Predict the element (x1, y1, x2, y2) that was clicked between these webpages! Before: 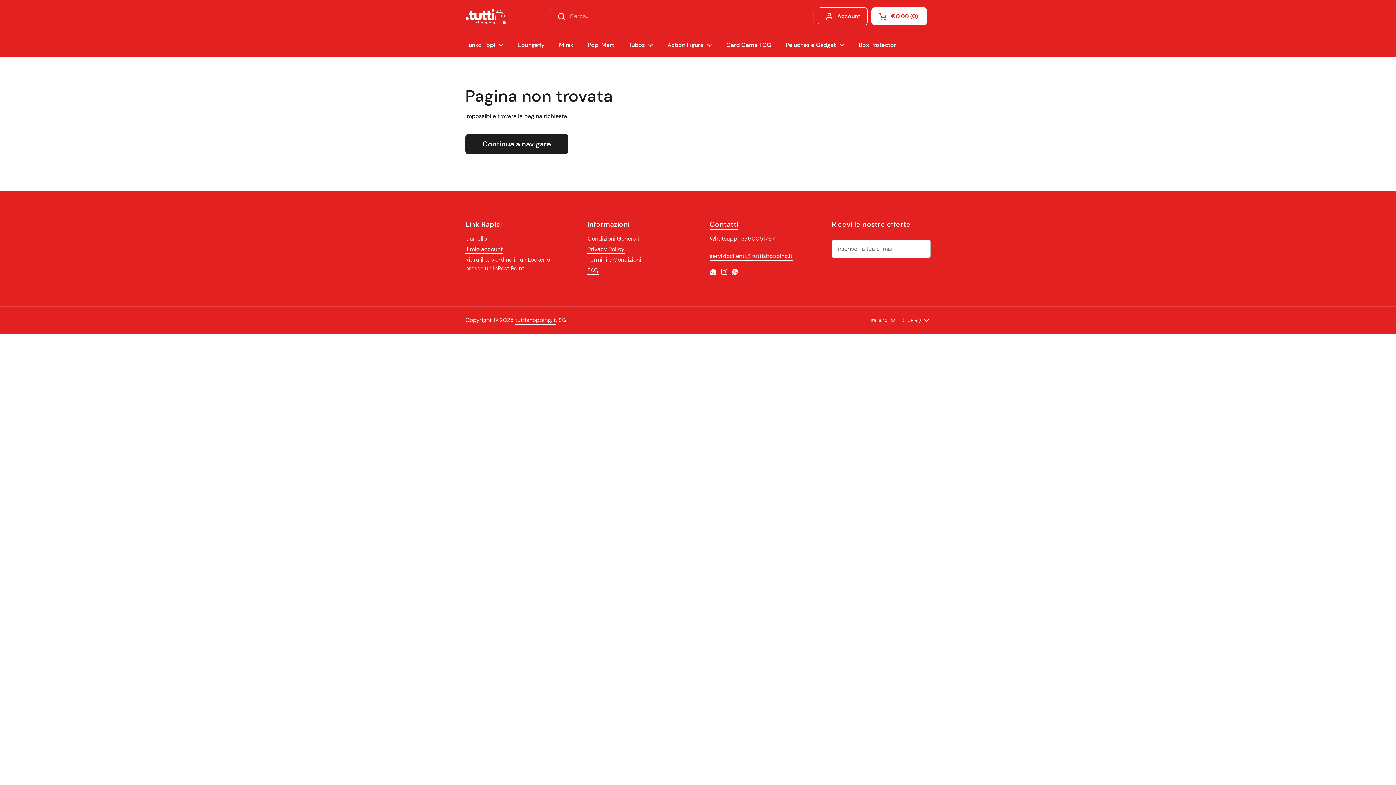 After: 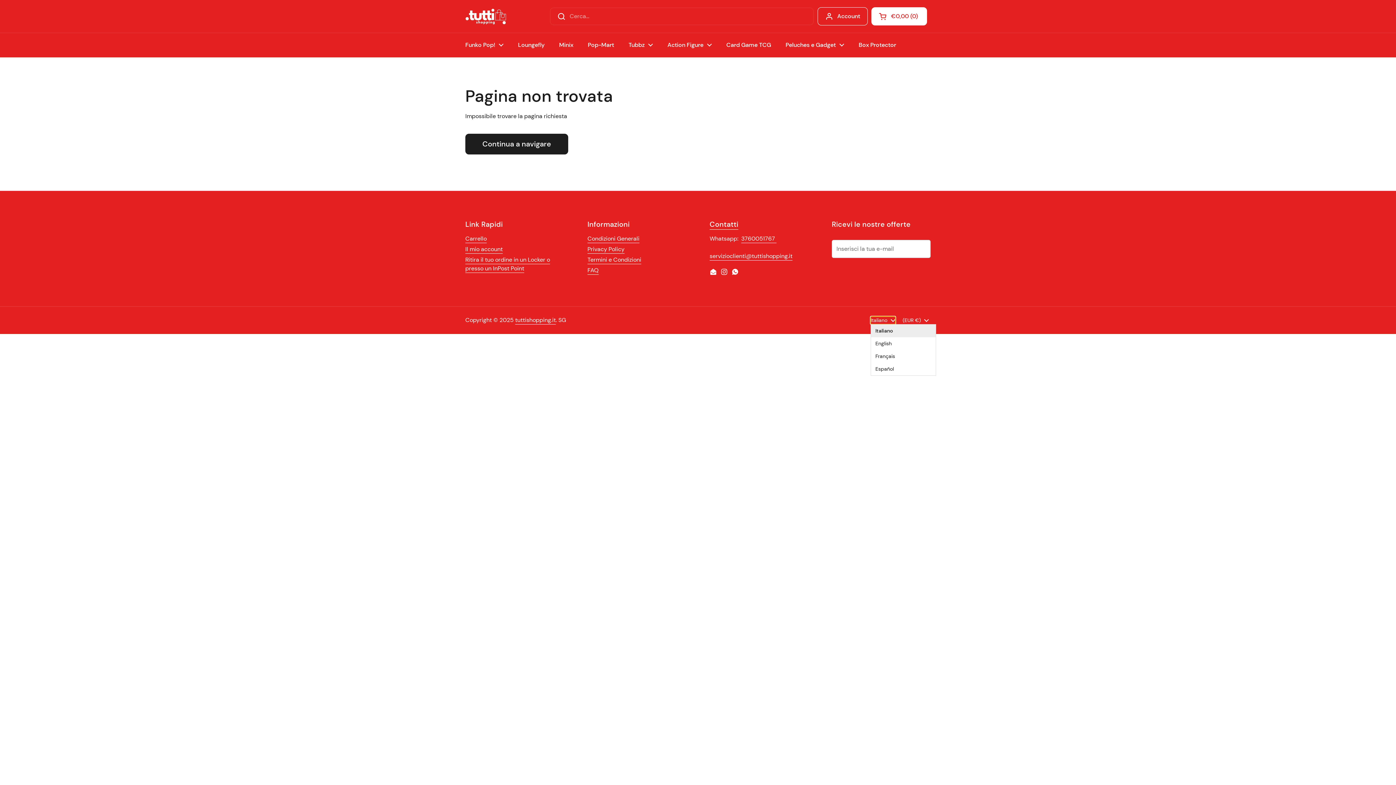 Action: label: Italiano  bbox: (870, 316, 895, 324)